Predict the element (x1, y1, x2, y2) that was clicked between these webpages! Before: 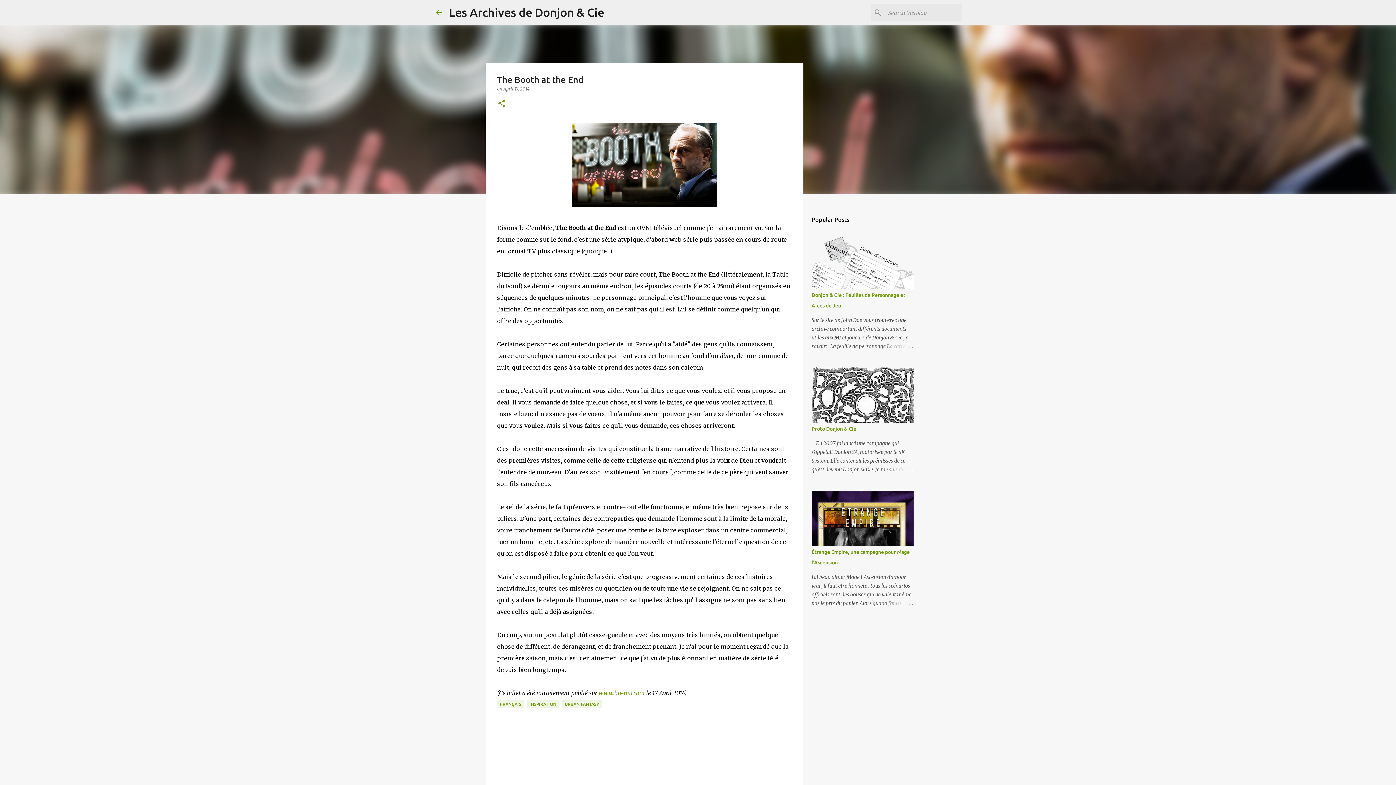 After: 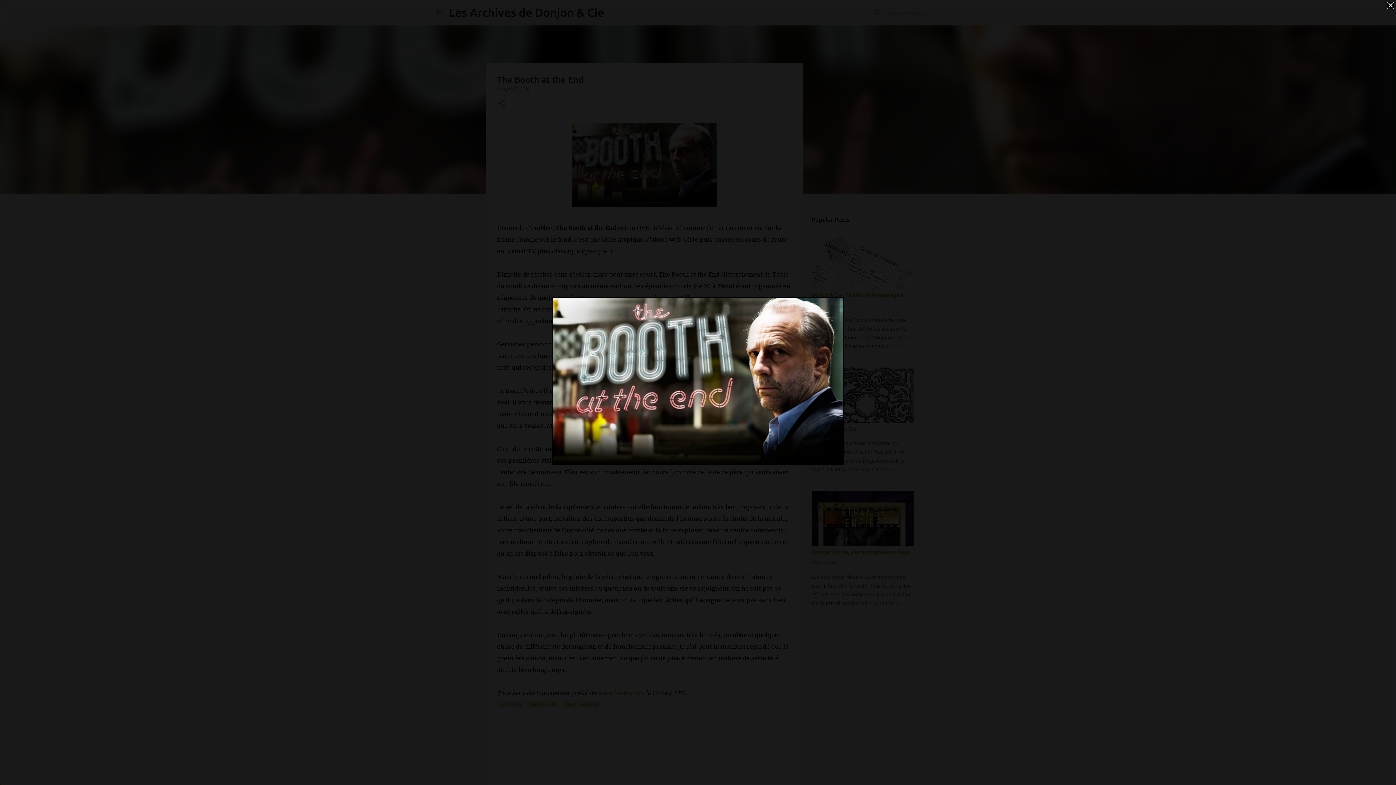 Action: bbox: (571, 123, 717, 210)